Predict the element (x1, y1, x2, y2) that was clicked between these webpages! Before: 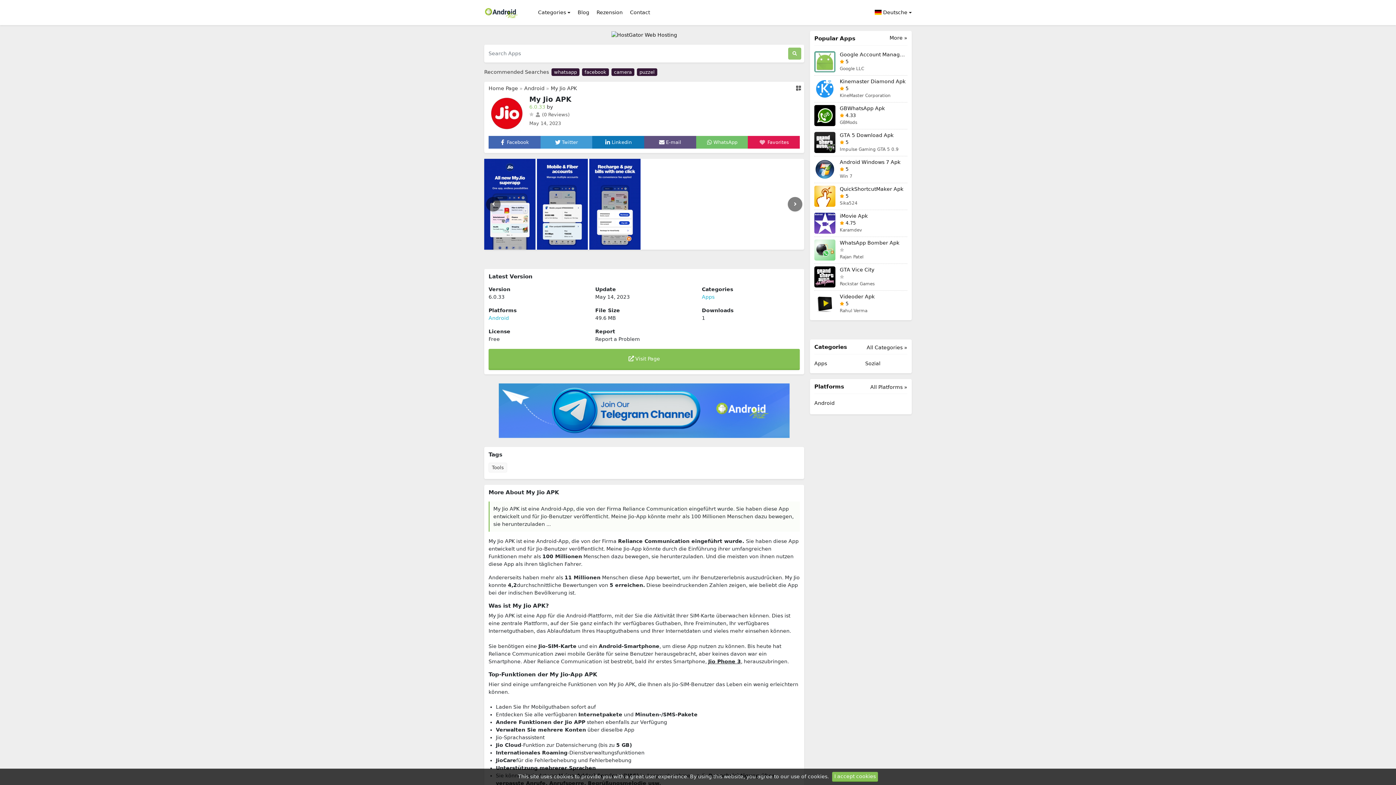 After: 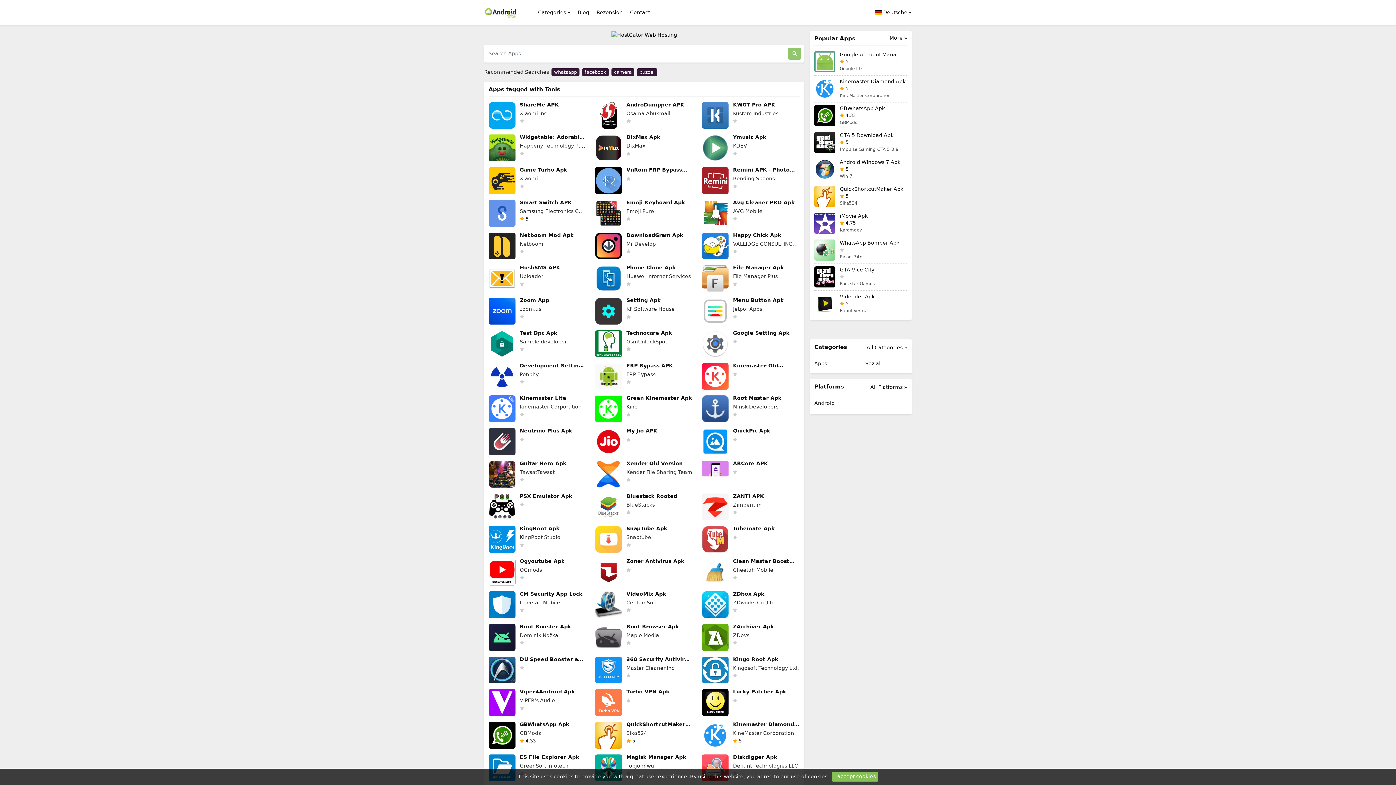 Action: label: Tools bbox: (488, 462, 507, 472)